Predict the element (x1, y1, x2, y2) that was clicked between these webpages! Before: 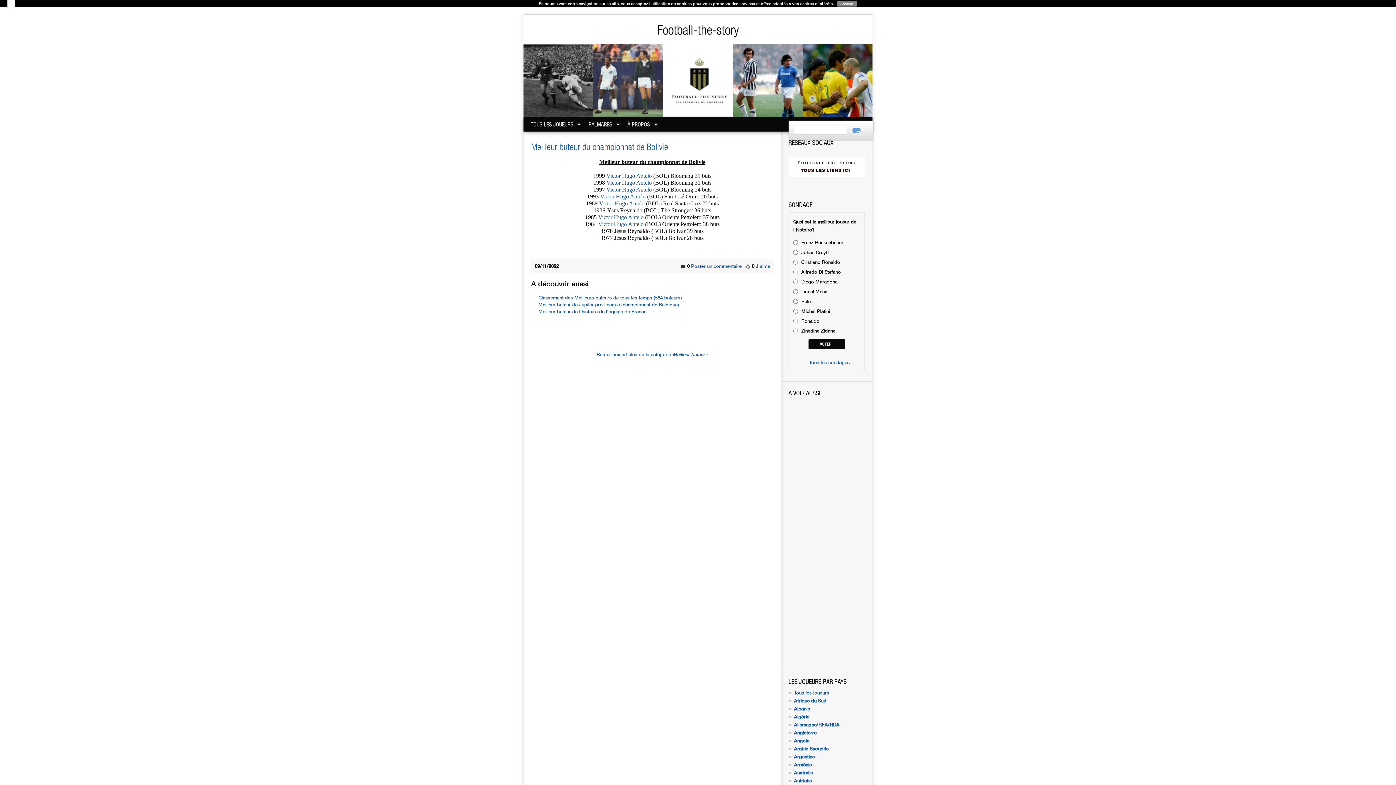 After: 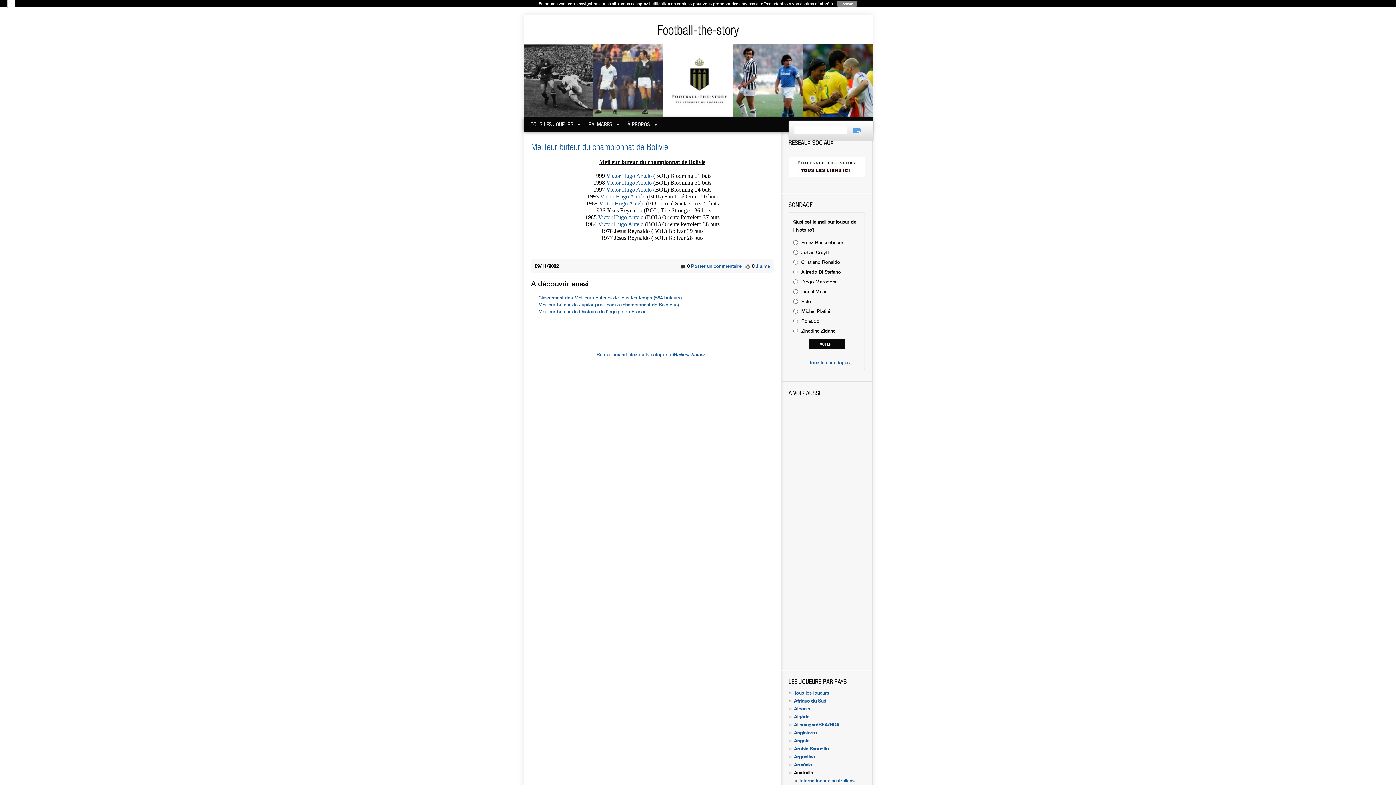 Action: label: Australie bbox: (794, 770, 813, 776)